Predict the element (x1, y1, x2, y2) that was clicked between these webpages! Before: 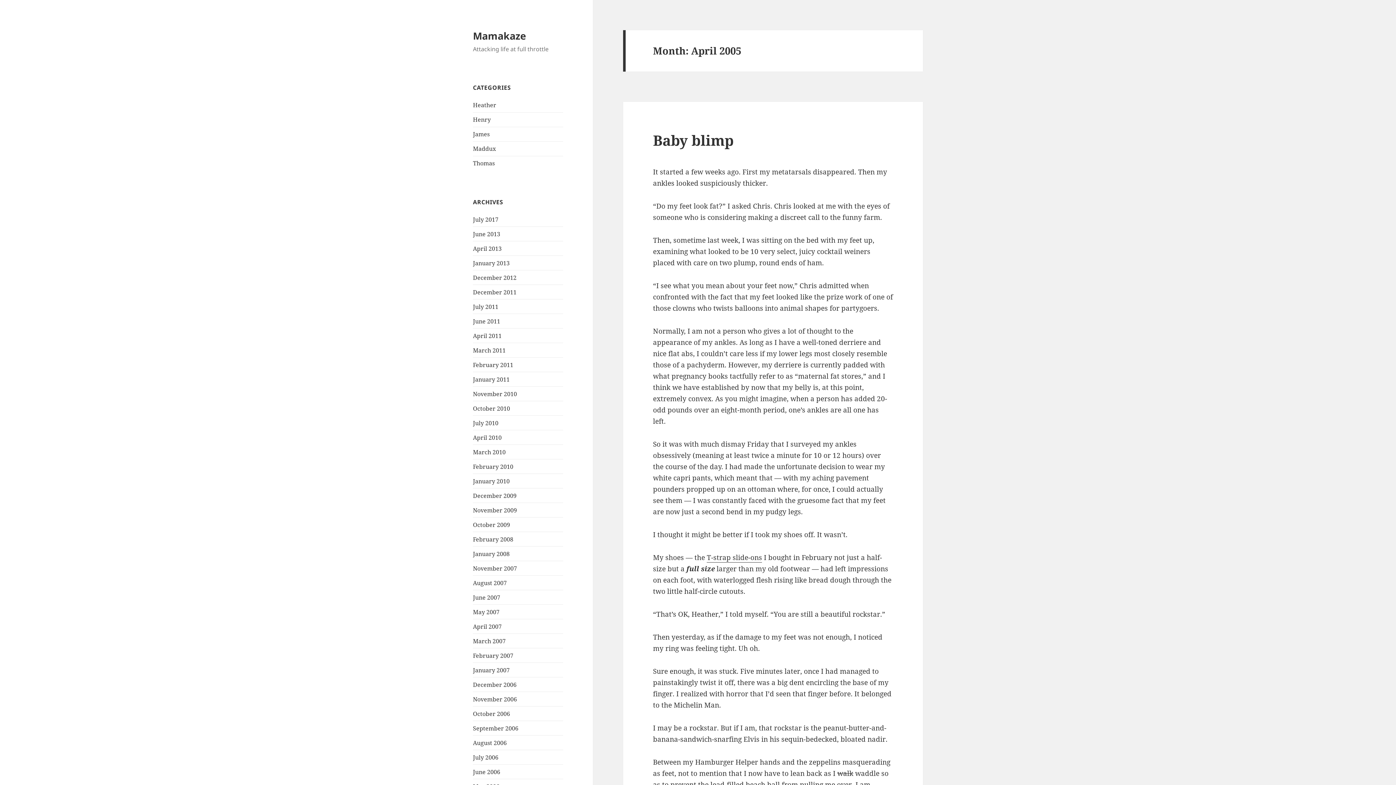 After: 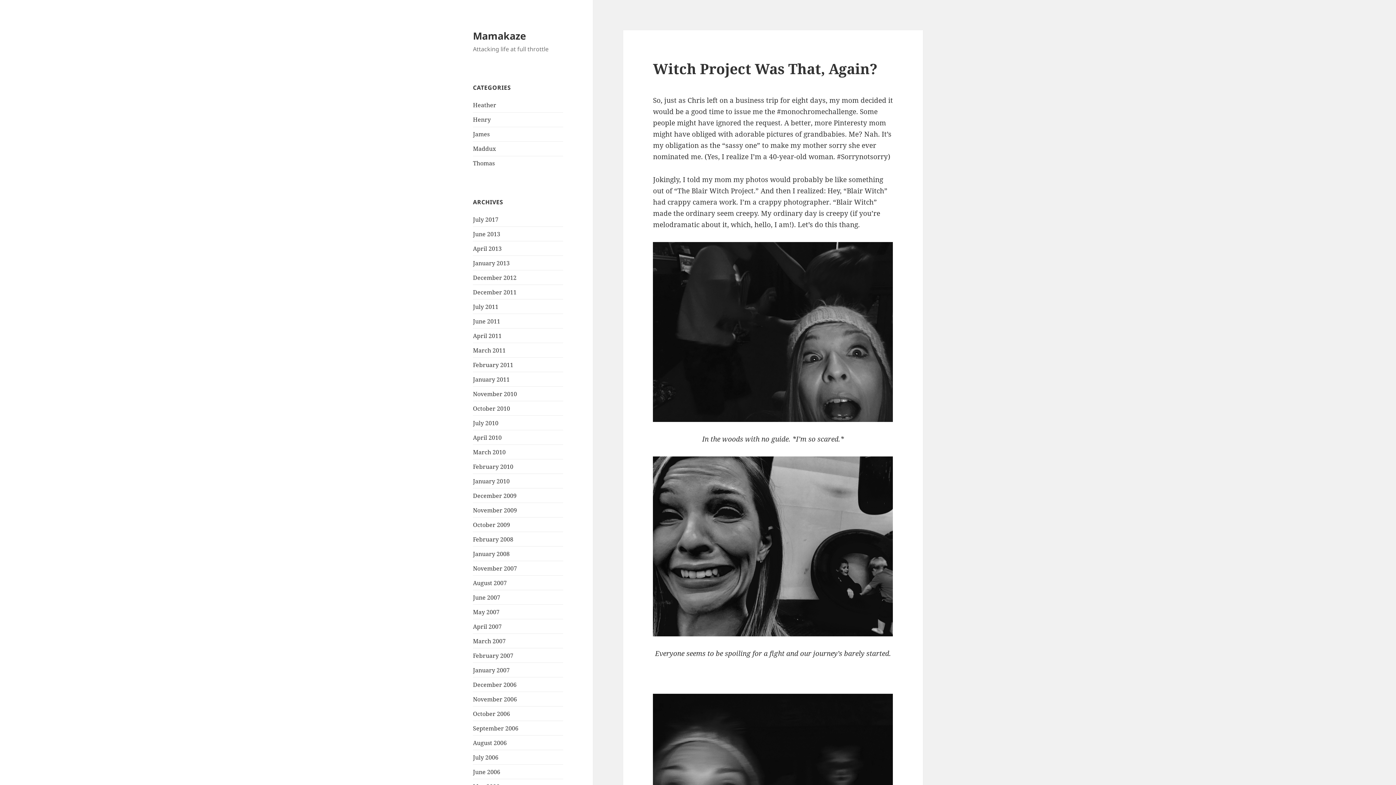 Action: bbox: (473, 28, 526, 42) label: Mamakaze